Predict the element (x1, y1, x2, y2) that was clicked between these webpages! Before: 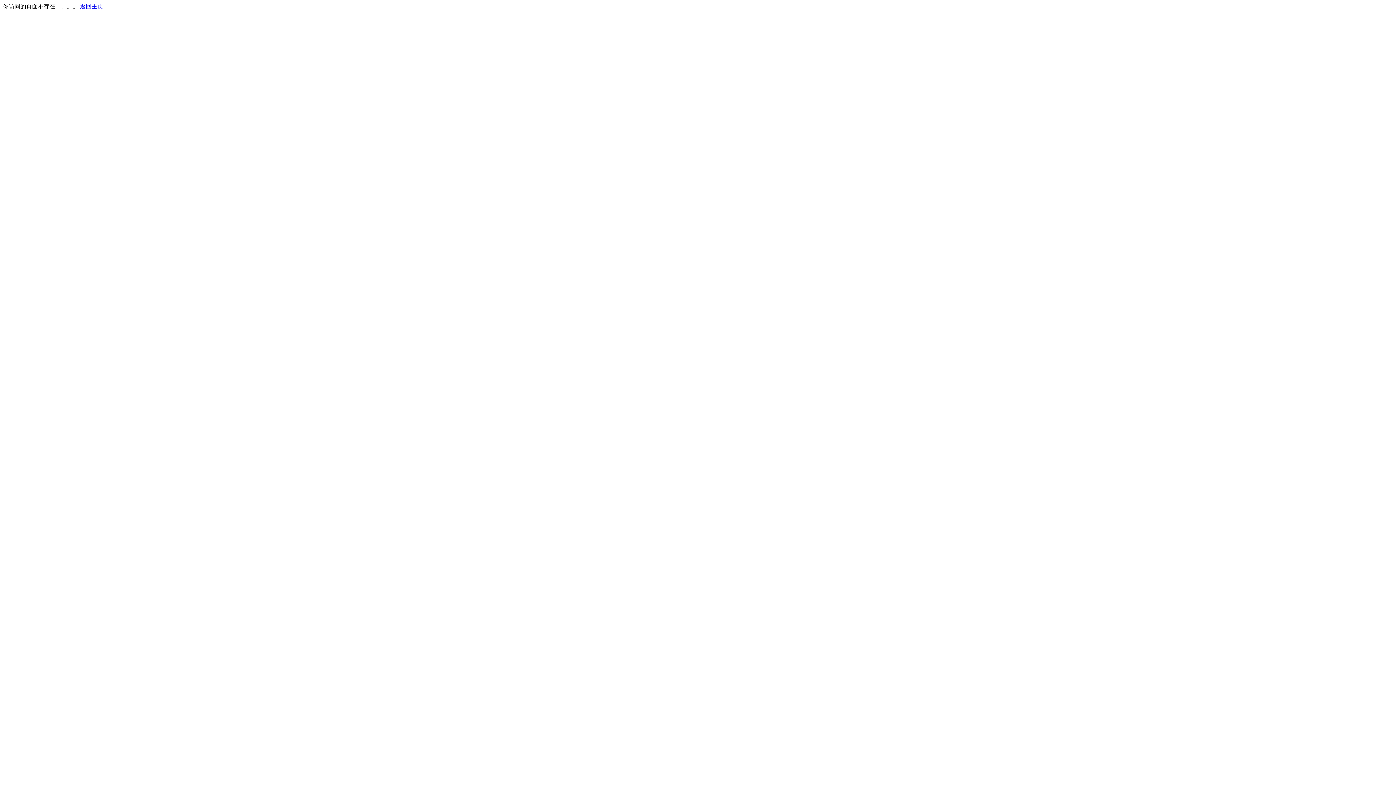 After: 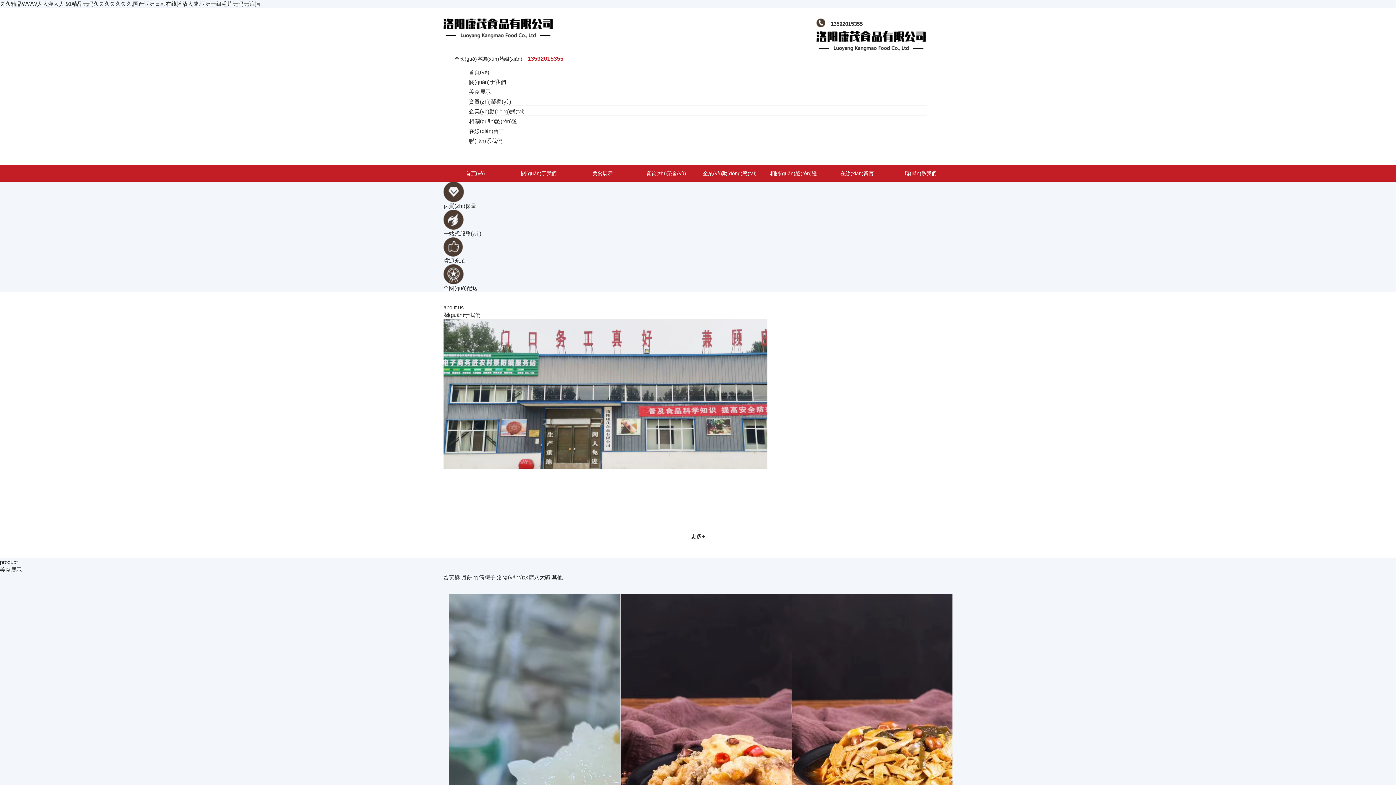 Action: bbox: (80, 3, 103, 9) label: 返回主页